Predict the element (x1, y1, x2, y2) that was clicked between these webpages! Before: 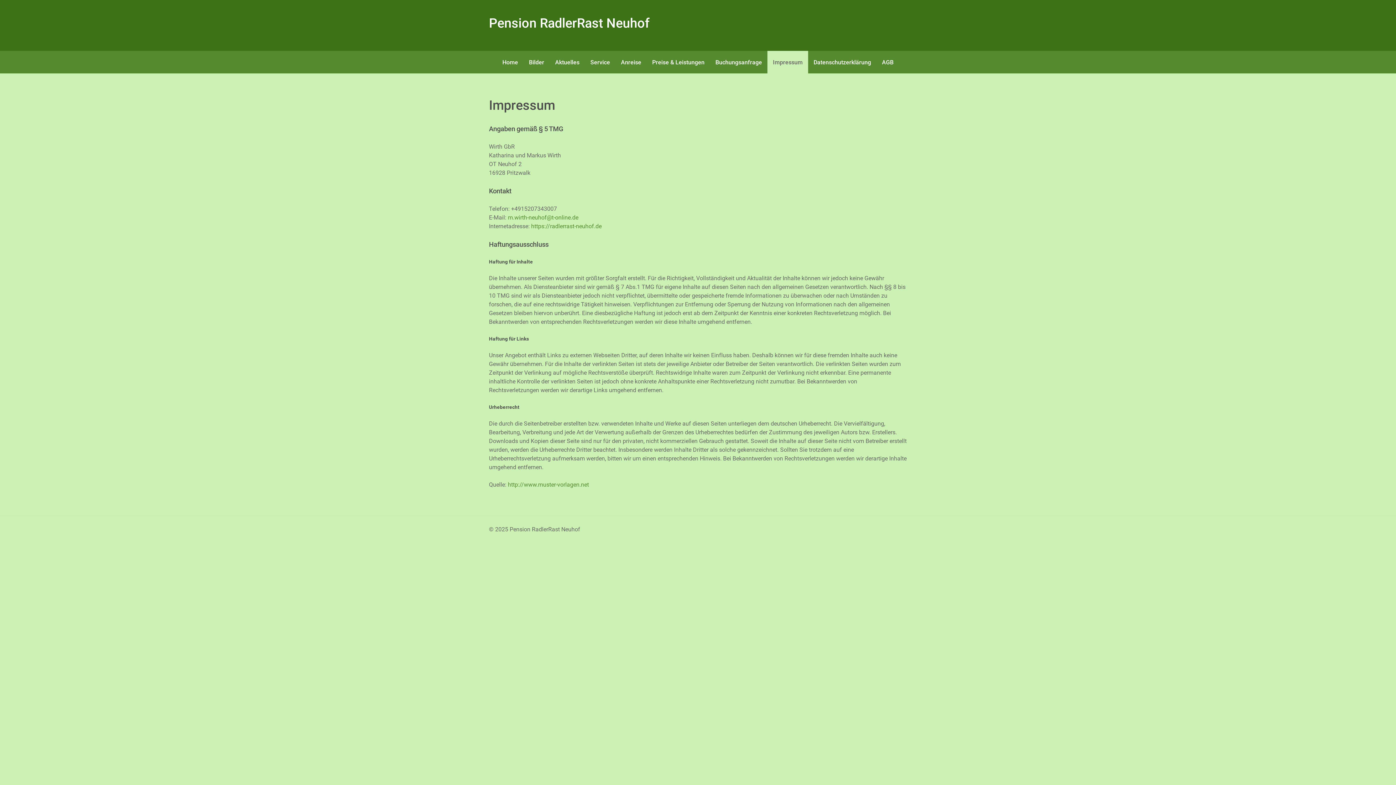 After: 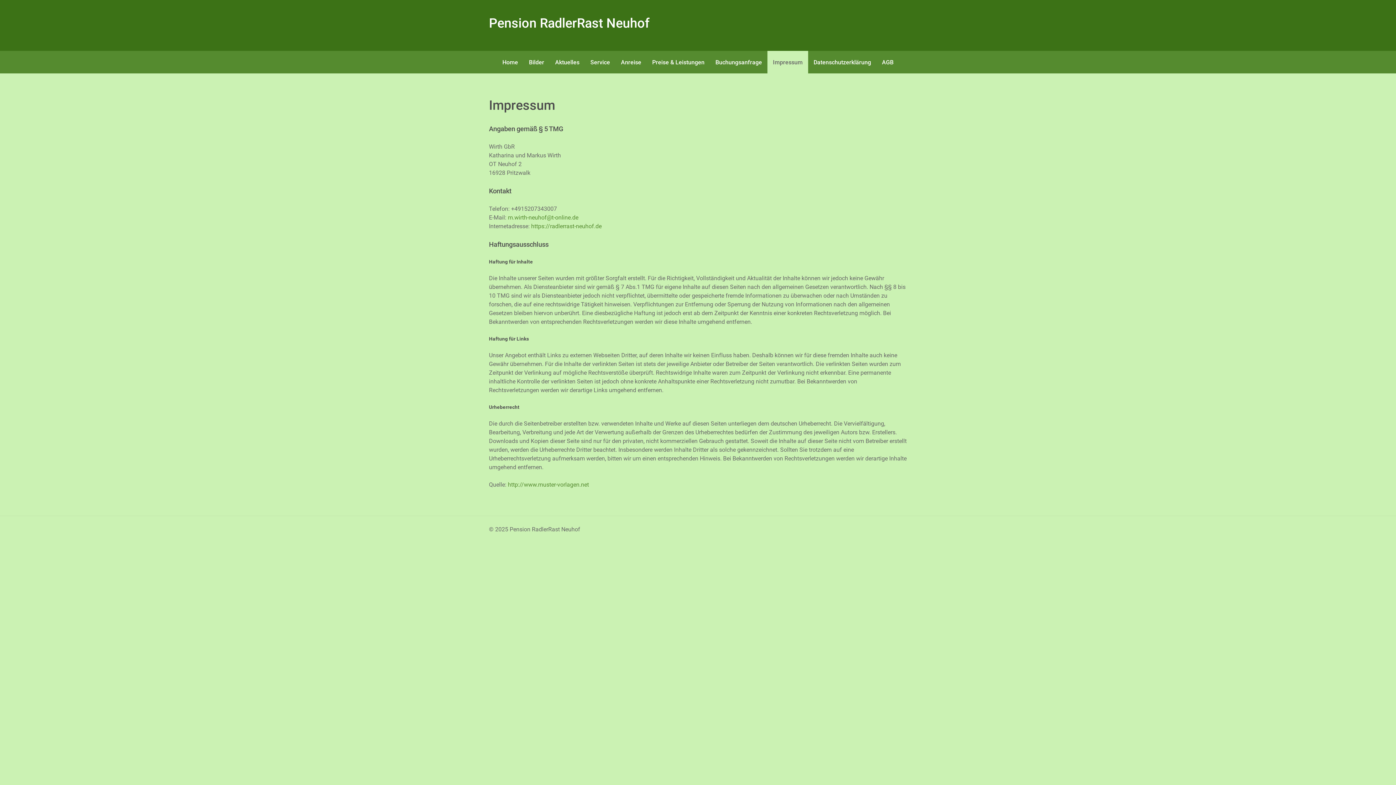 Action: label: Impressum bbox: (767, 50, 808, 73)